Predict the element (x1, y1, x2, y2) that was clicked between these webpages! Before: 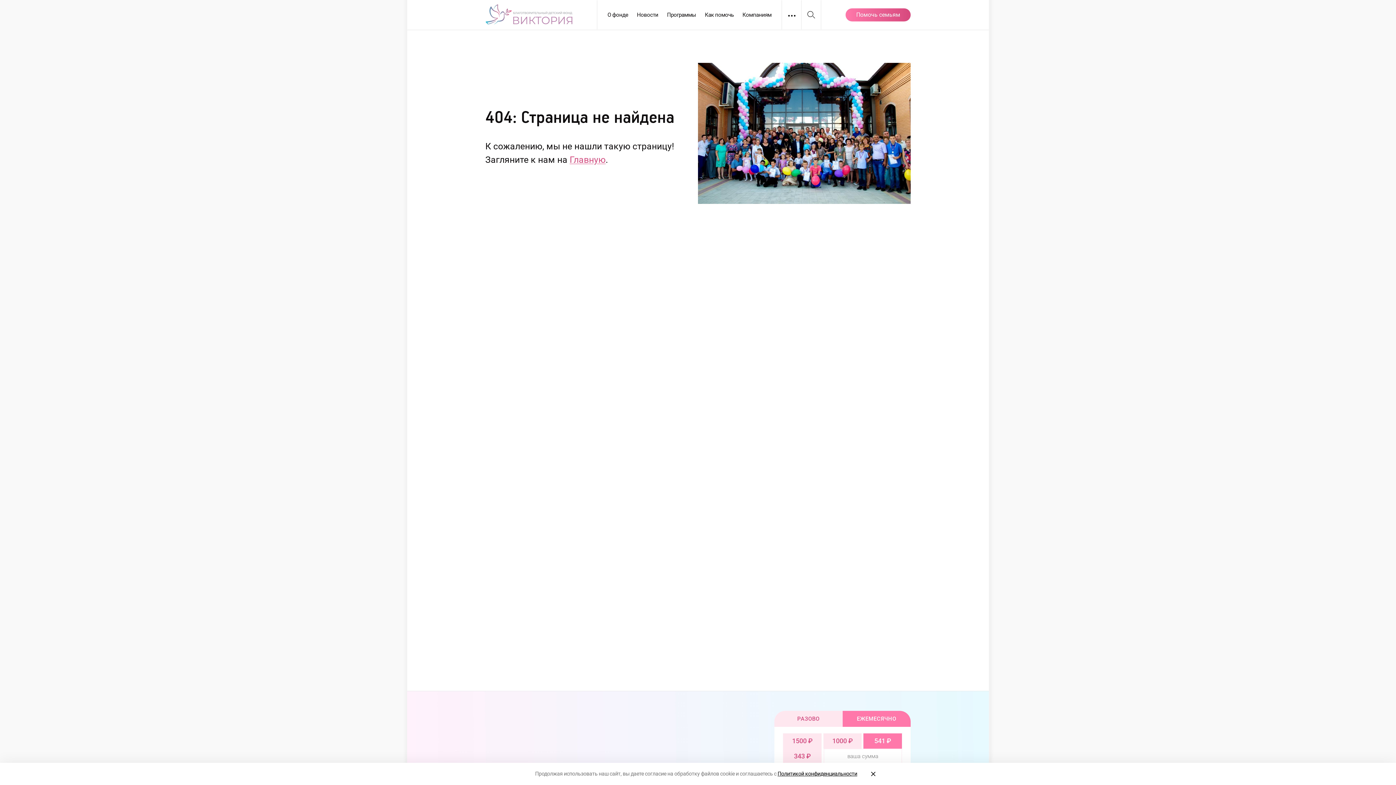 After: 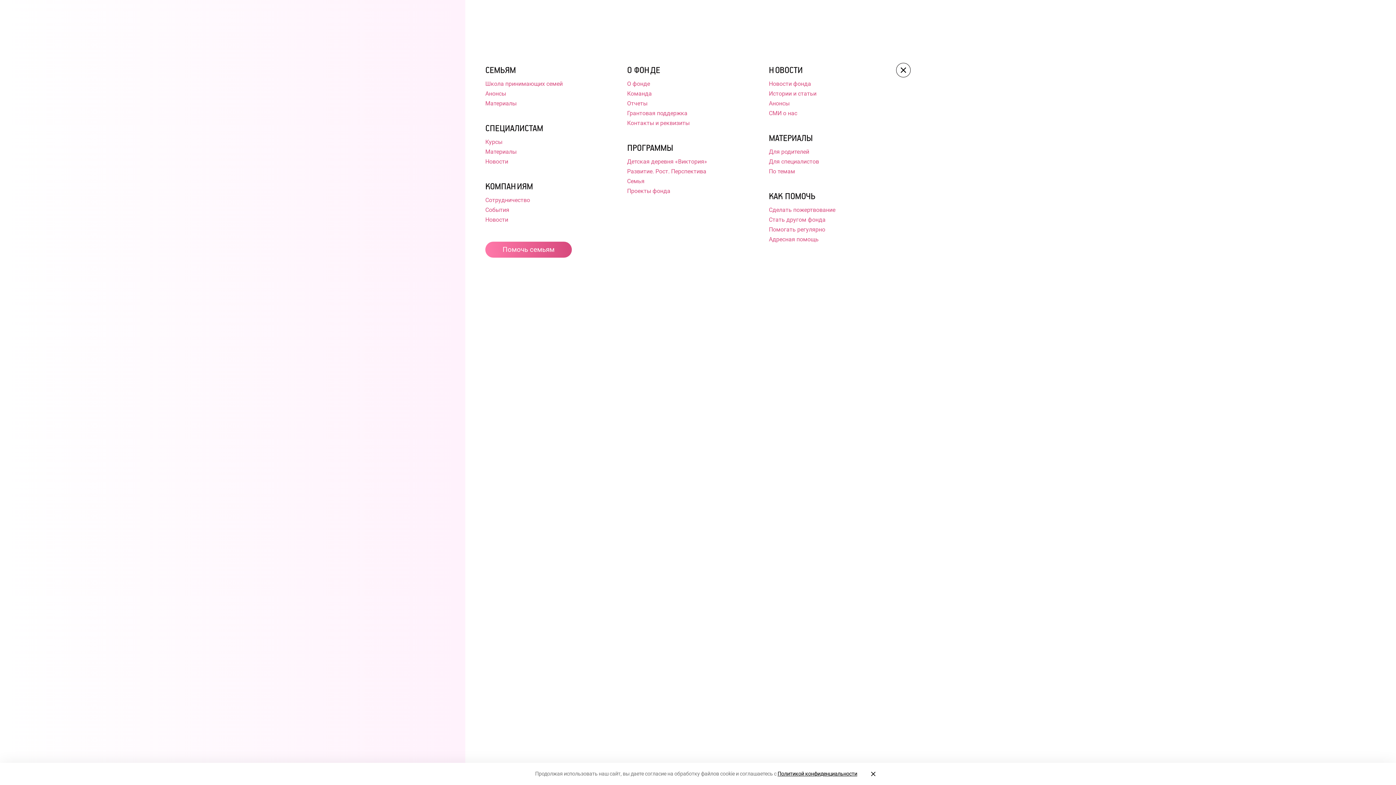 Action: bbox: (782, 10, 801, 19)